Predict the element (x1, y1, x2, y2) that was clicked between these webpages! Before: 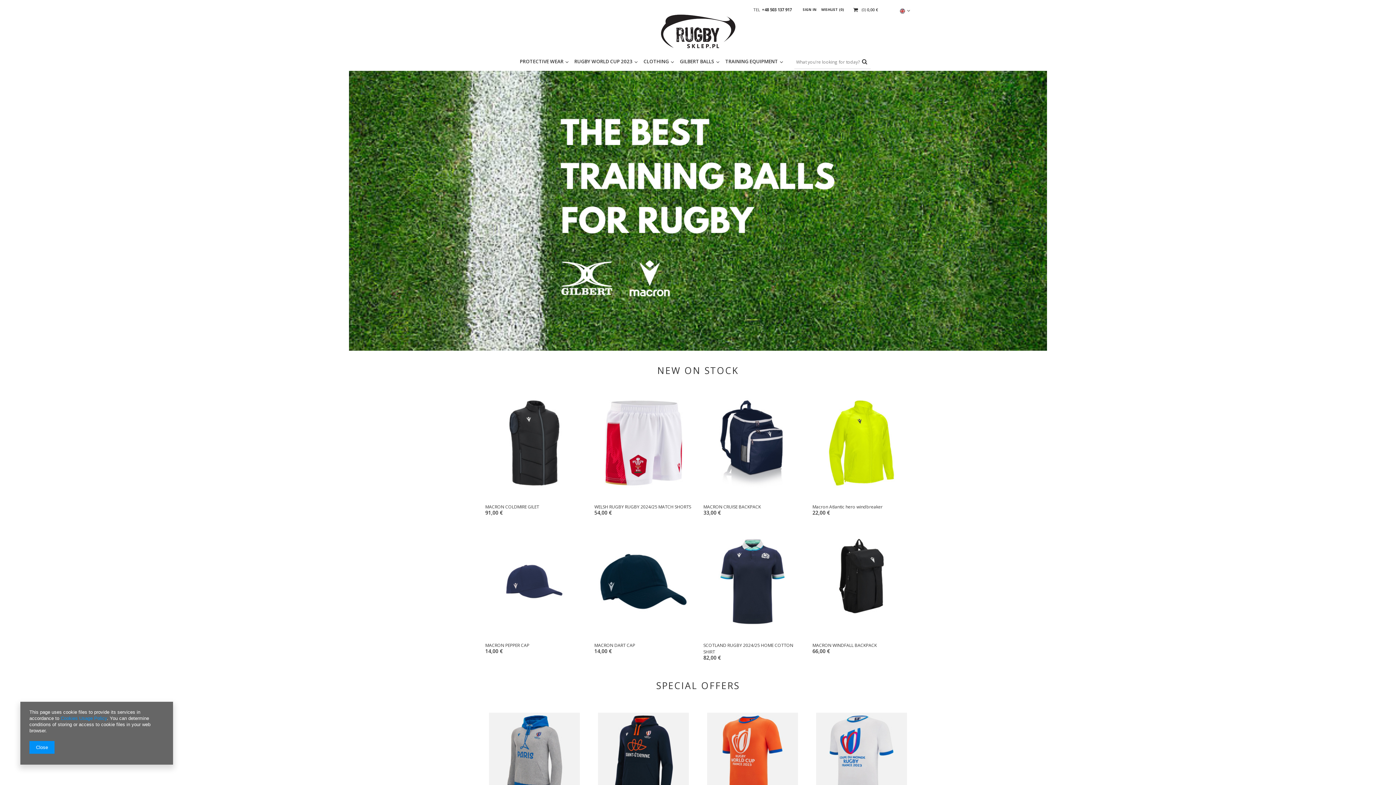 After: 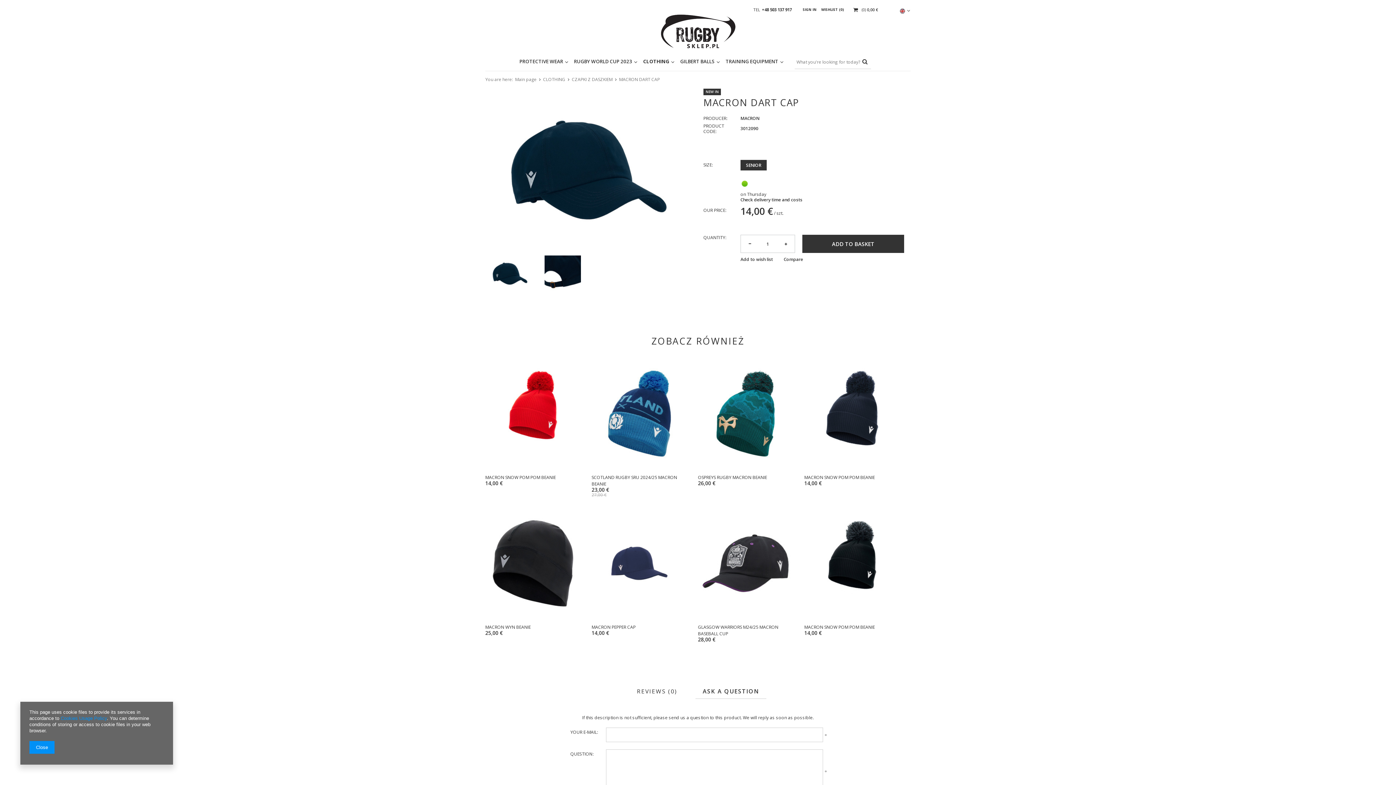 Action: bbox: (594, 642, 635, 648) label: MACRON DART CAP